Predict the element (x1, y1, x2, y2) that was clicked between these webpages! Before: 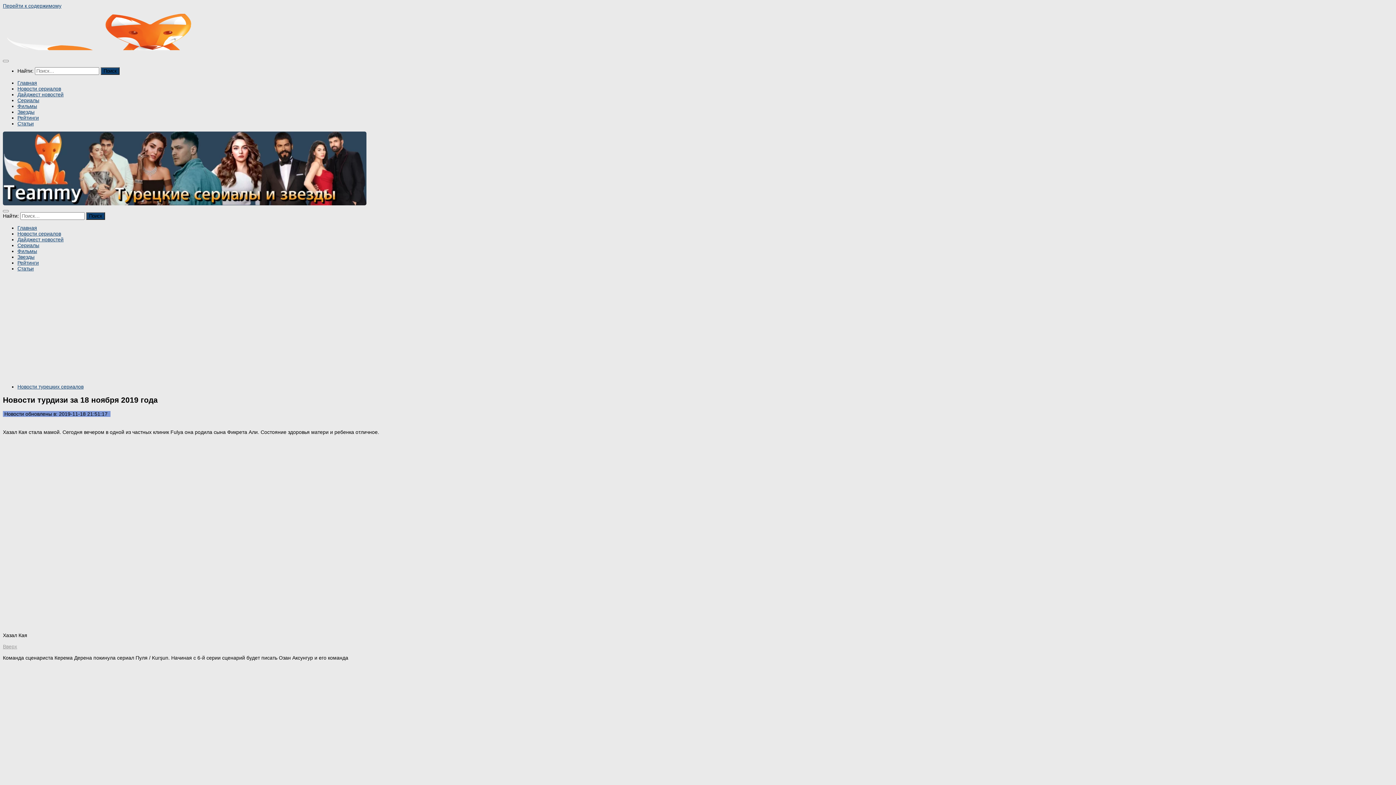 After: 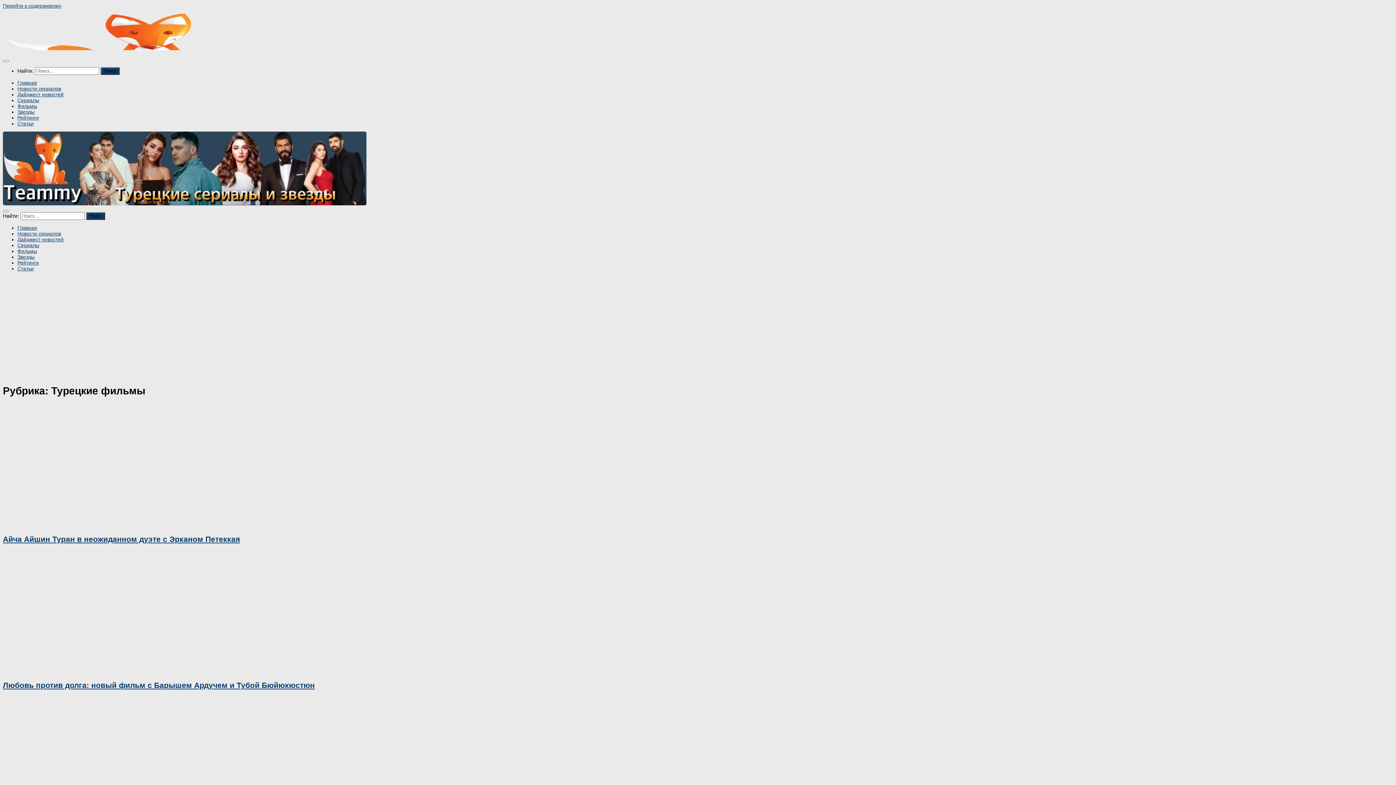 Action: label: Фильмы bbox: (17, 103, 37, 109)